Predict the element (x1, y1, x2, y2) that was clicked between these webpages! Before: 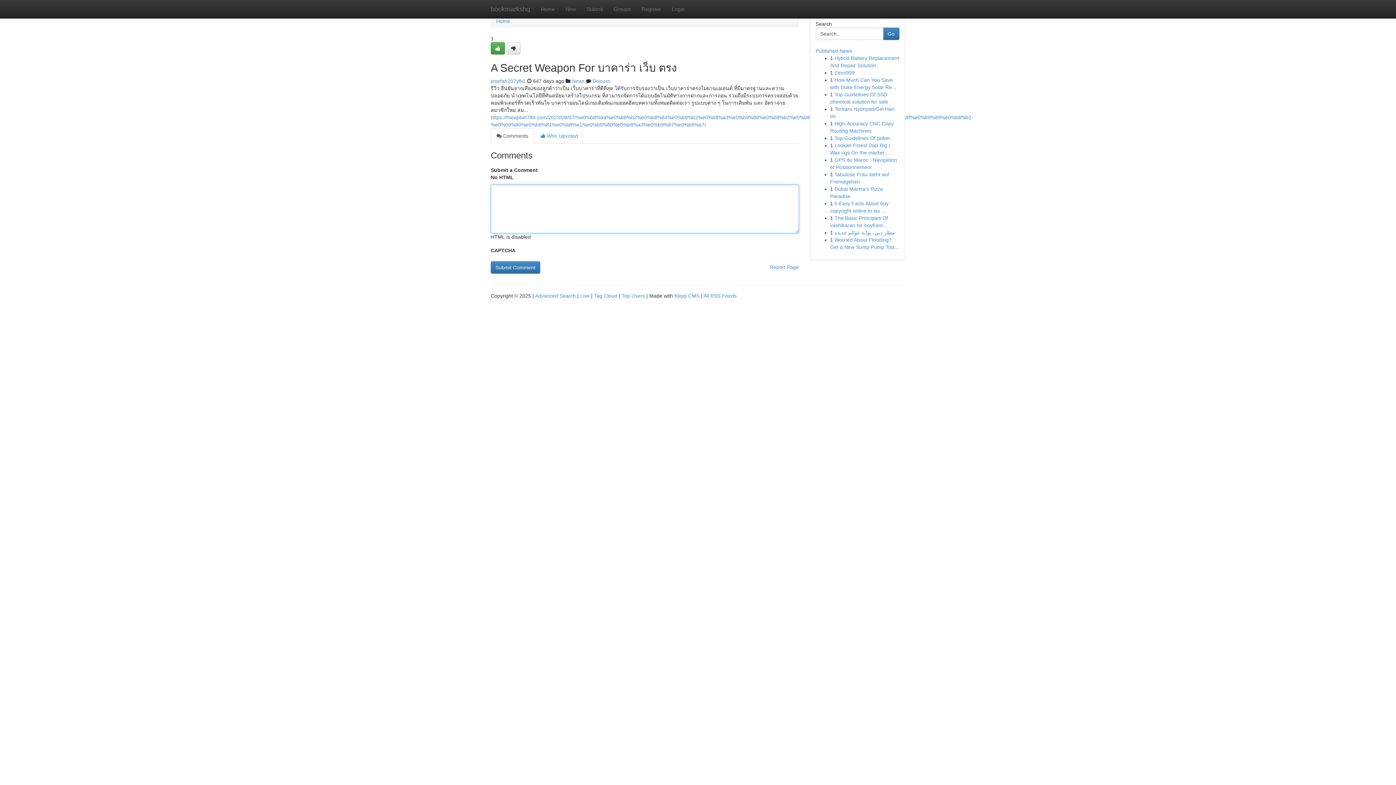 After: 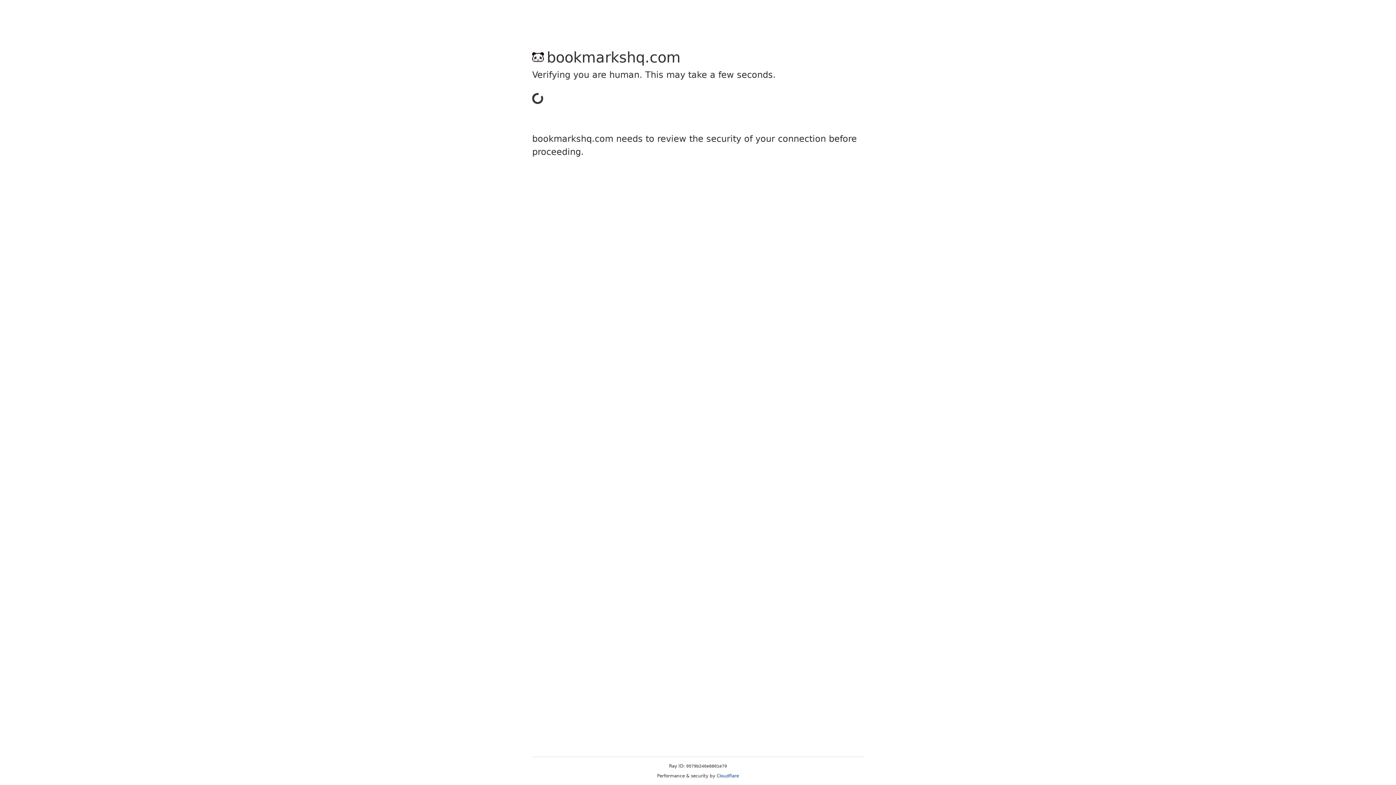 Action: label: Register bbox: (636, 0, 666, 18)